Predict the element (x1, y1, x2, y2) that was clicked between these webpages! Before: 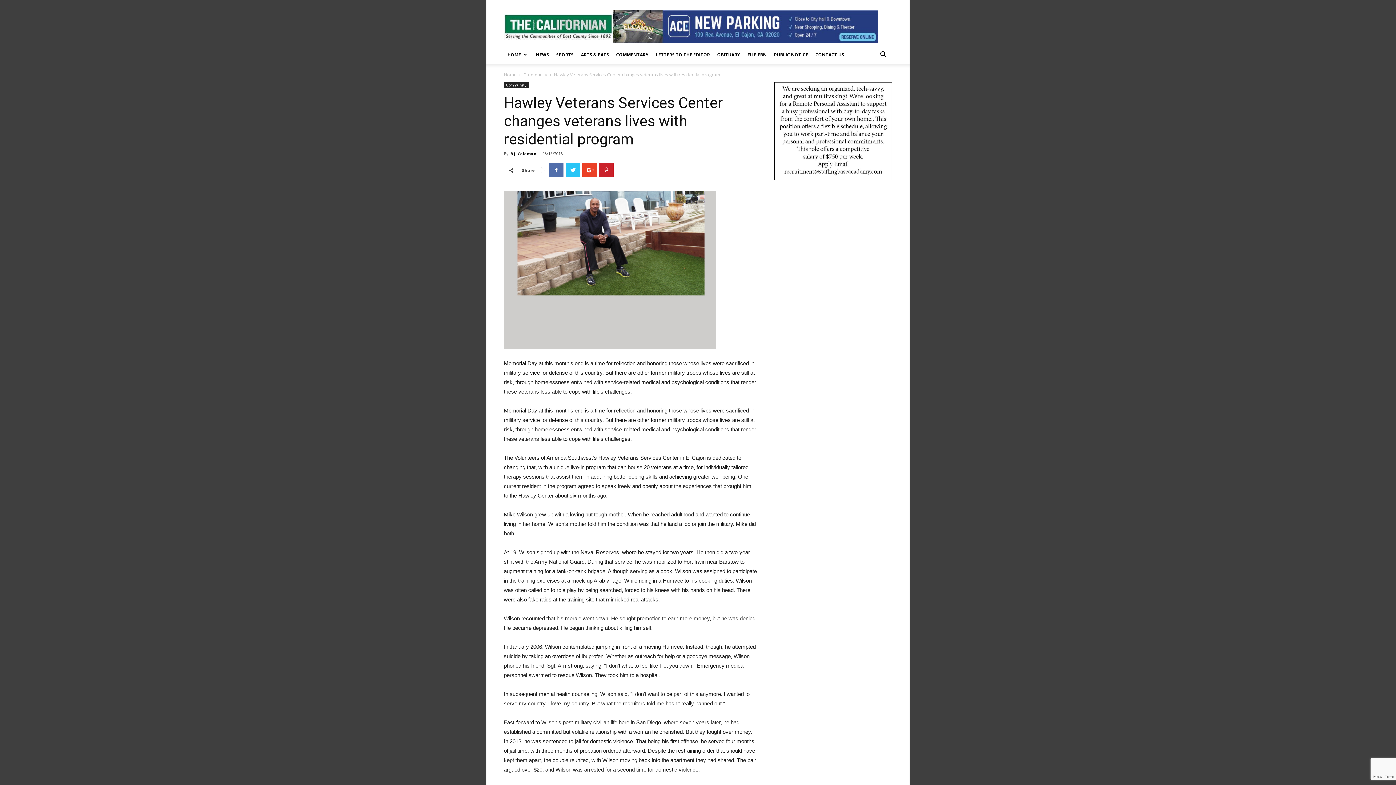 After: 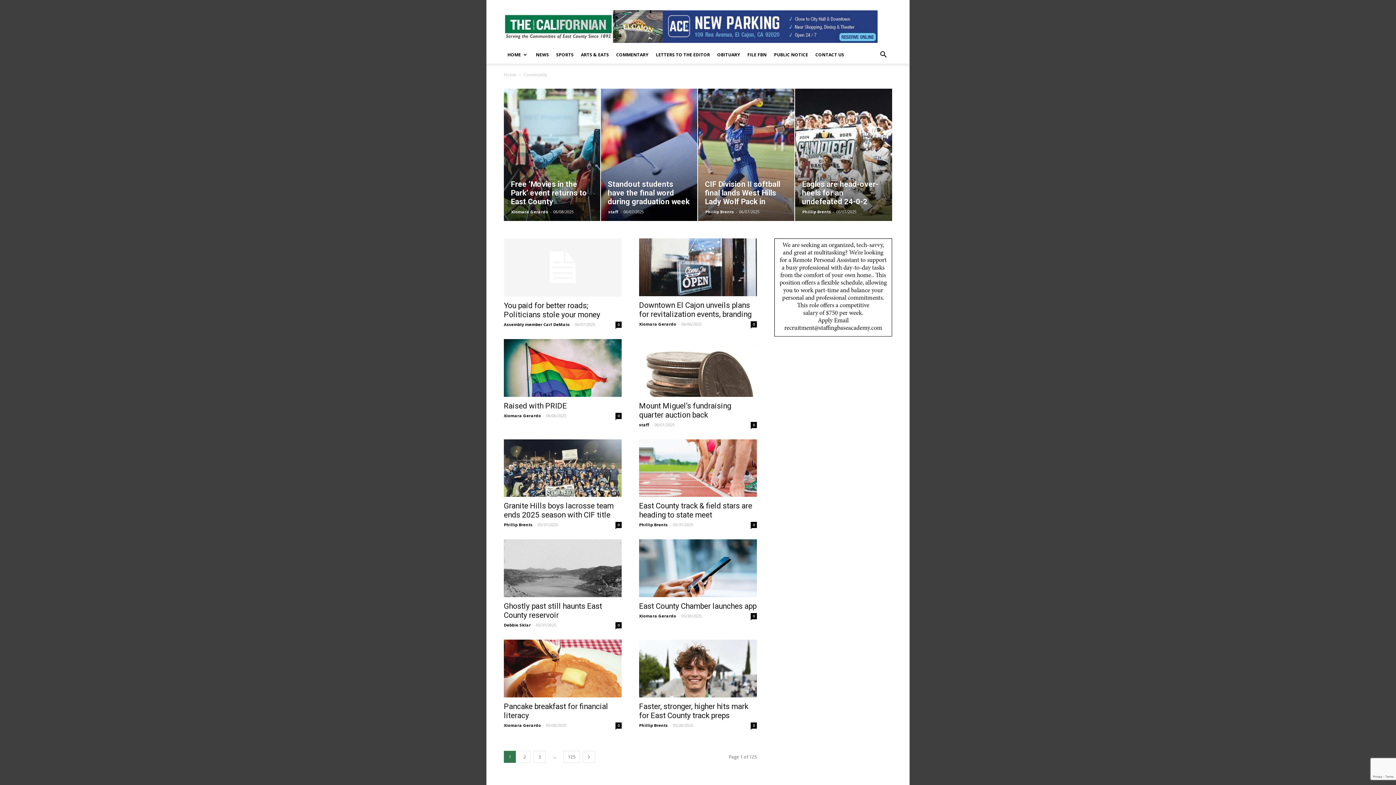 Action: label: Community bbox: (523, 71, 547, 77)